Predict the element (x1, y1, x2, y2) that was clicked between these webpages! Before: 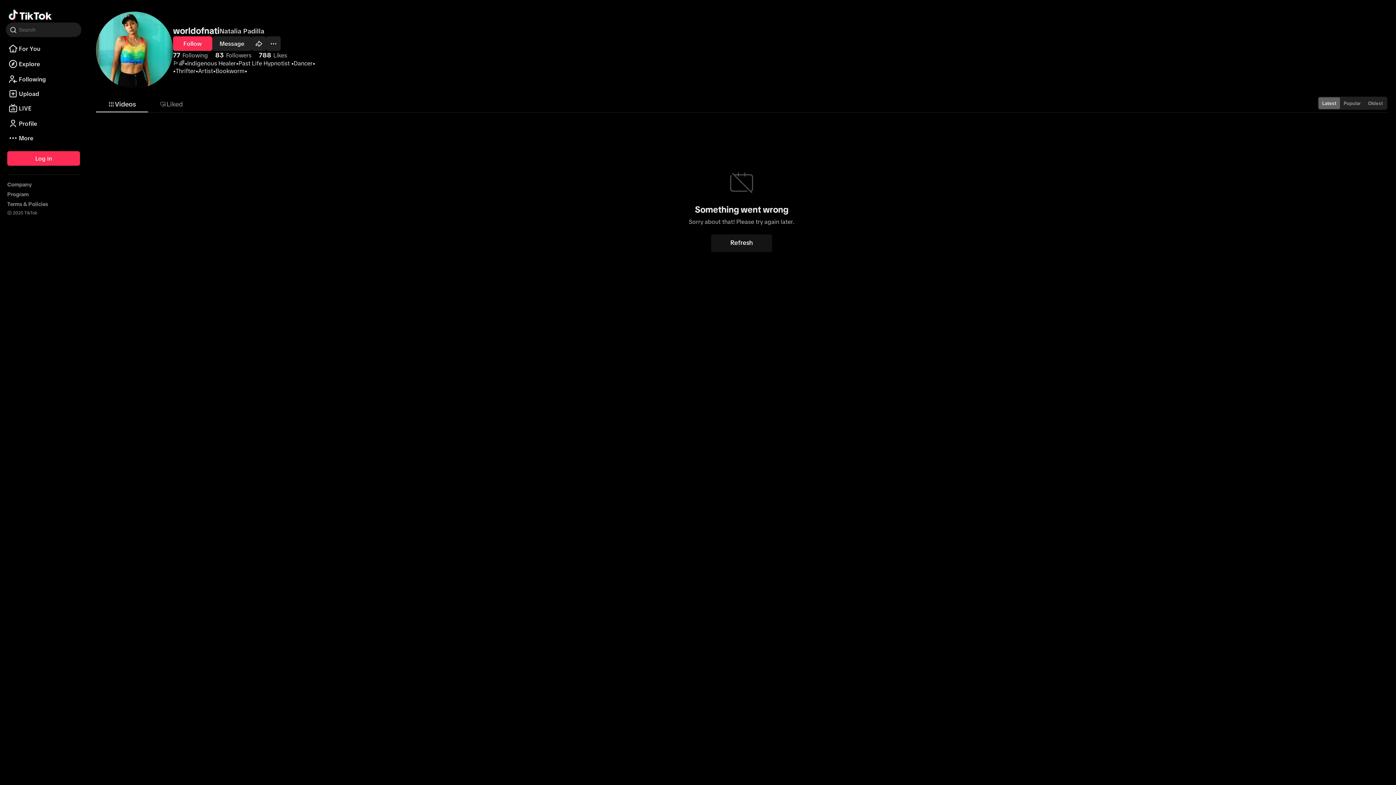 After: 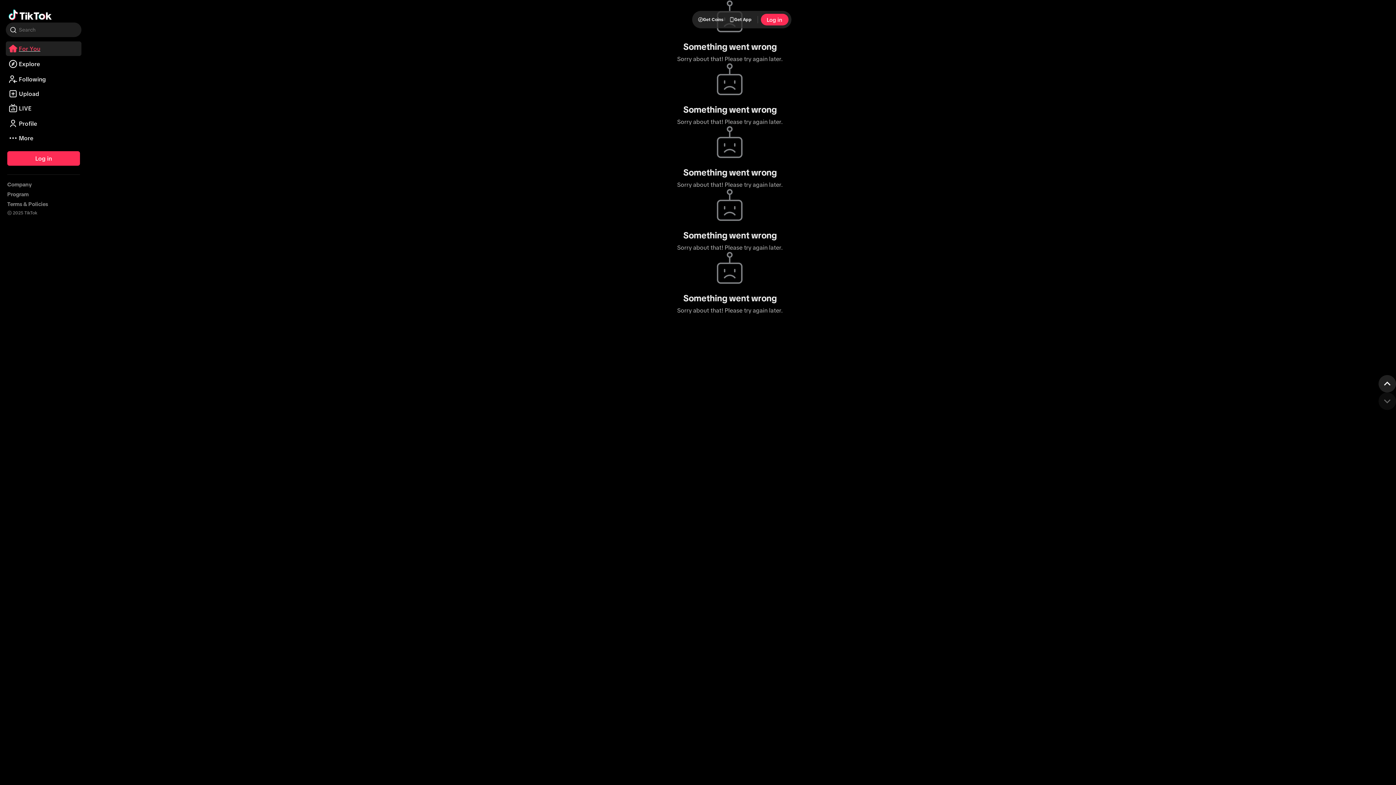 Action: label: For You bbox: (5, 49, 81, 55)